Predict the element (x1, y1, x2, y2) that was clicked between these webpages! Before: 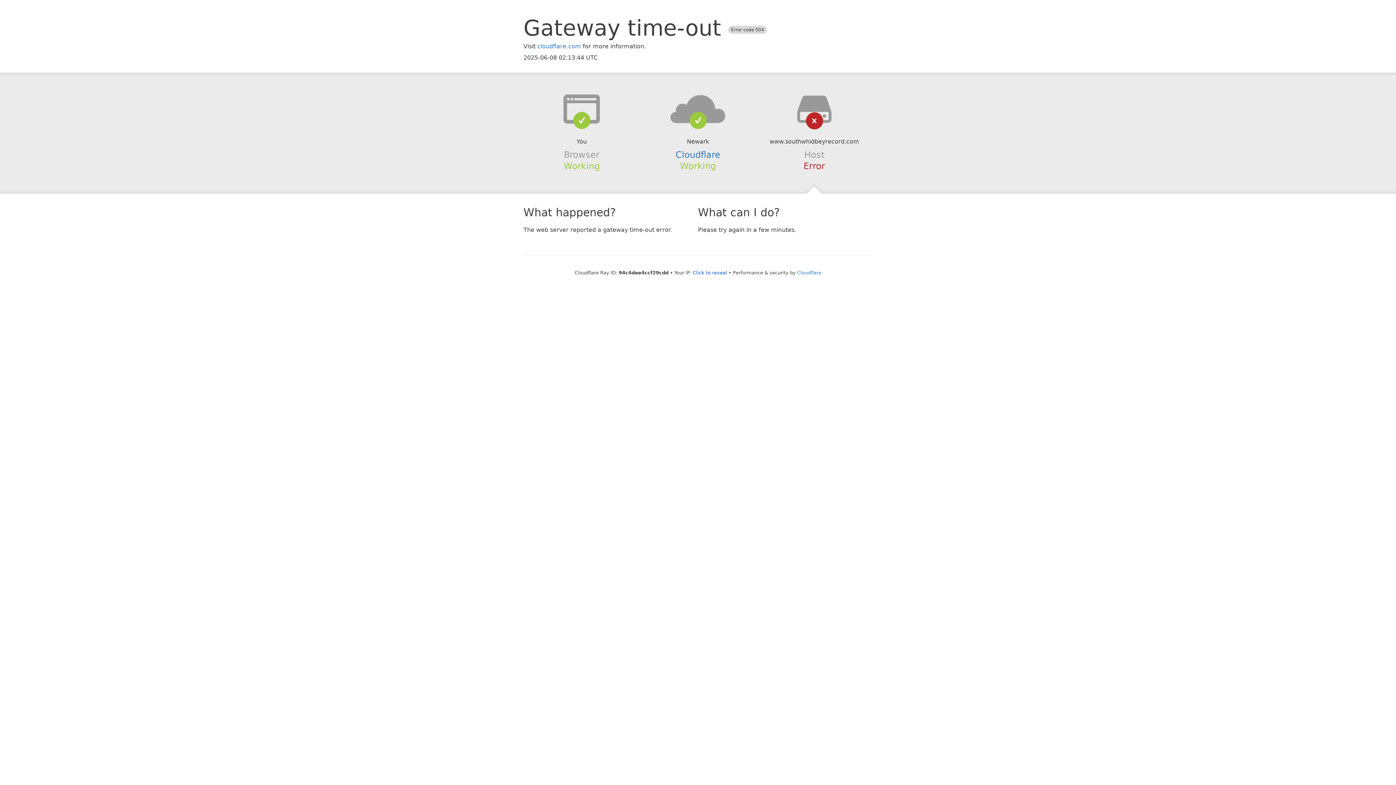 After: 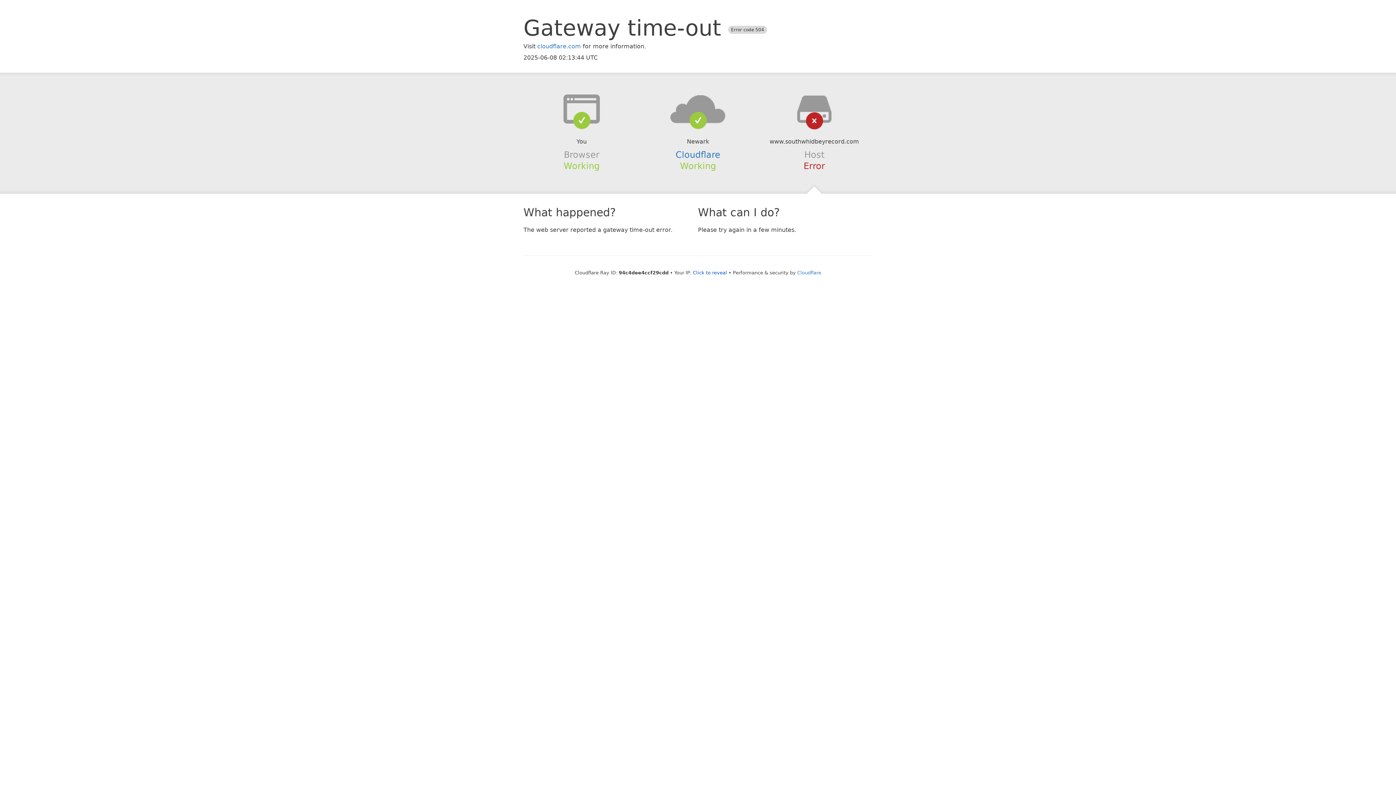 Action: bbox: (639, 94, 756, 123)